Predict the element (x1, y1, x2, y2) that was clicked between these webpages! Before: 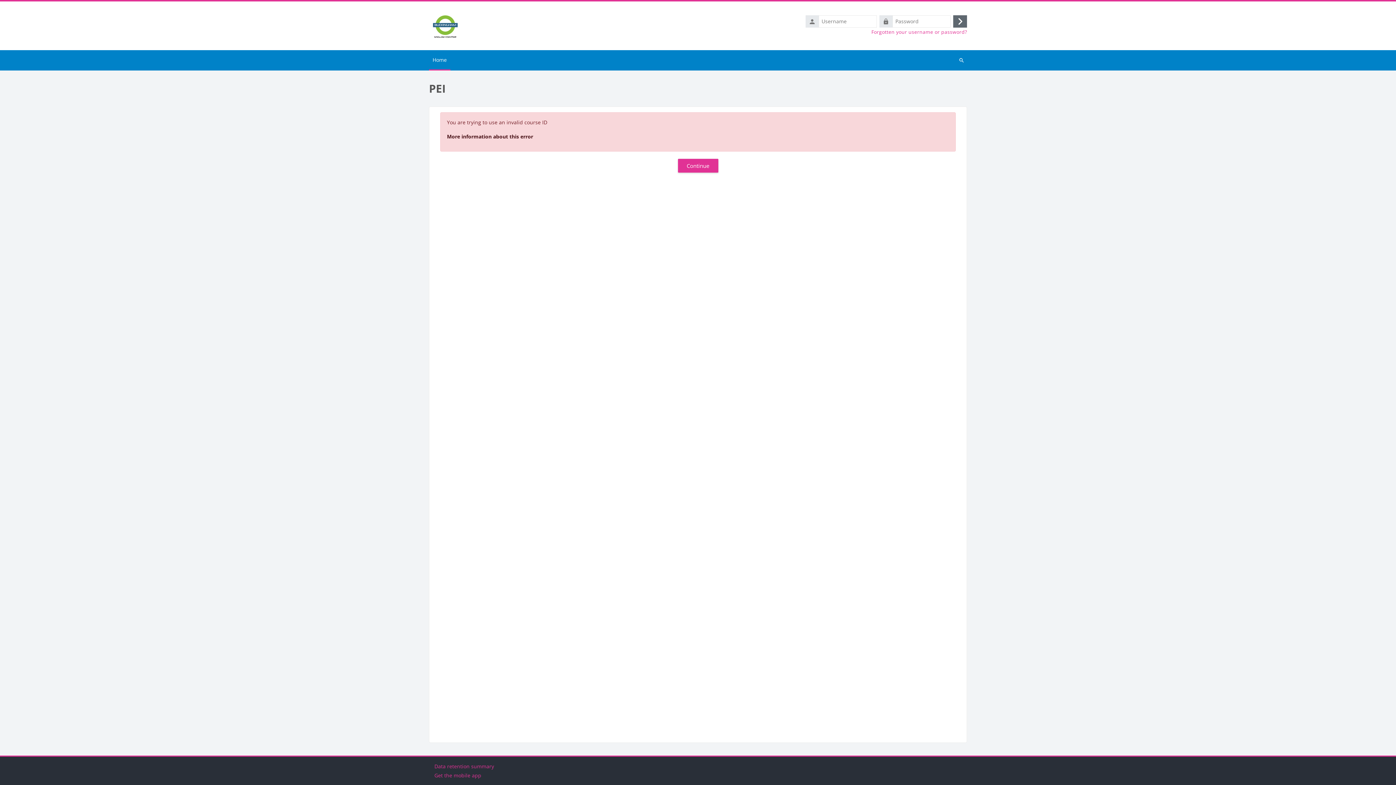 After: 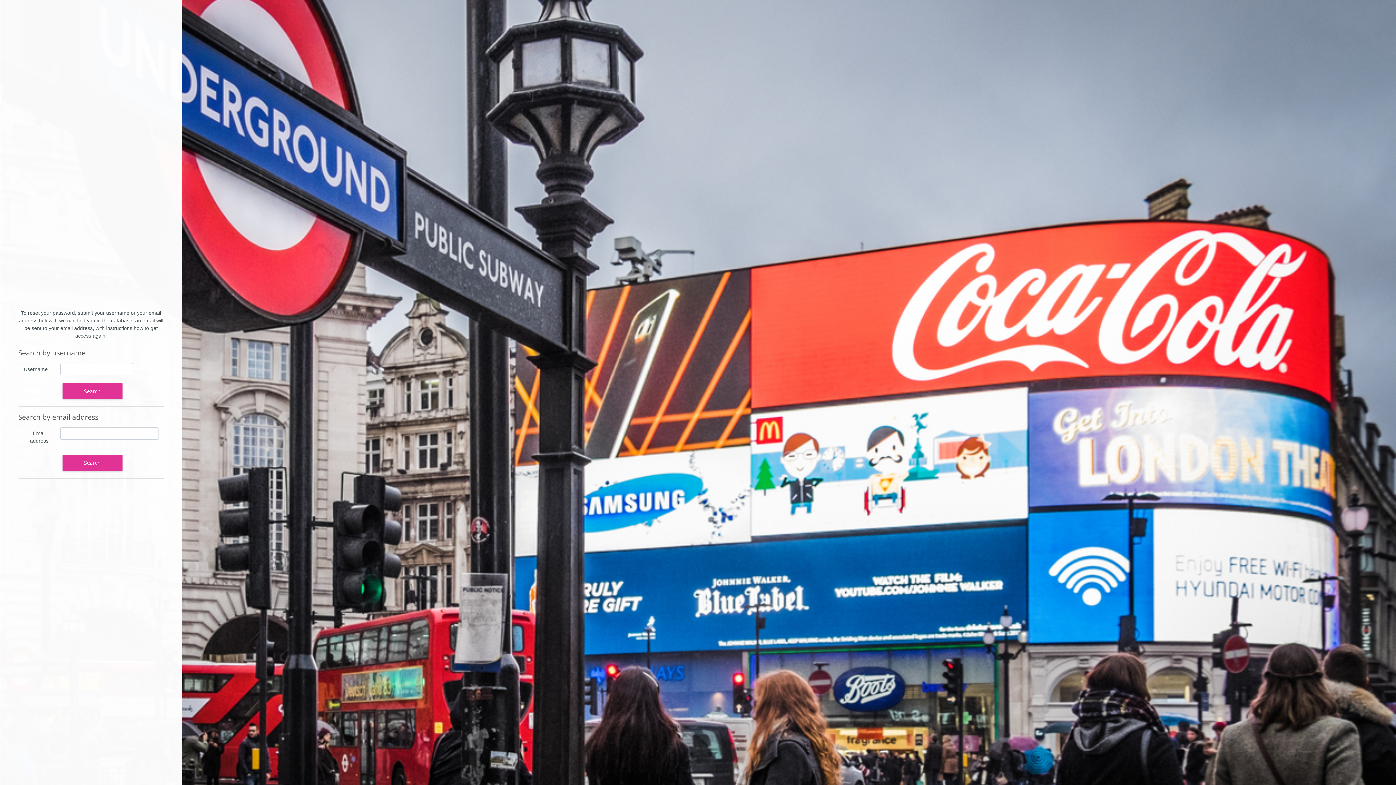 Action: bbox: (871, 28, 967, 35) label: Forgotten your username or password?